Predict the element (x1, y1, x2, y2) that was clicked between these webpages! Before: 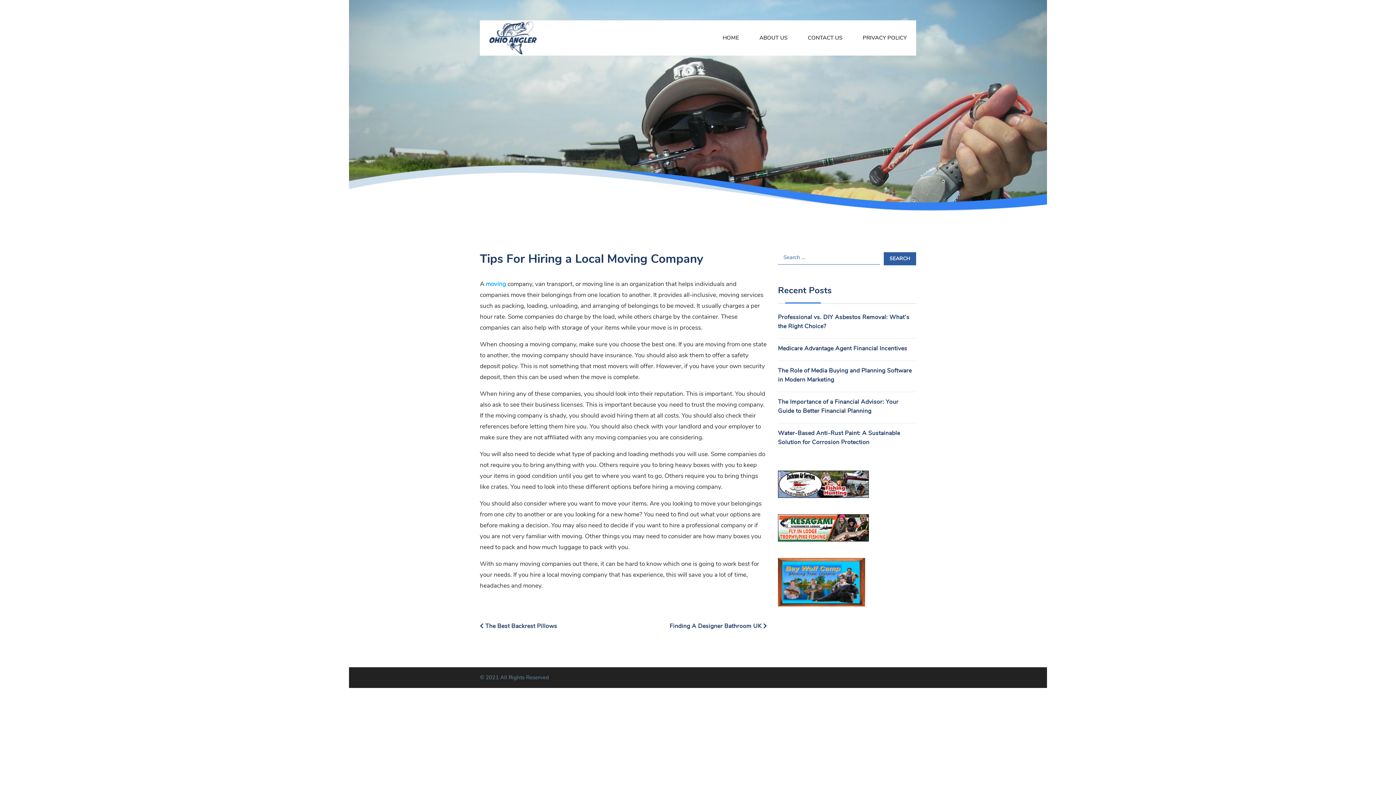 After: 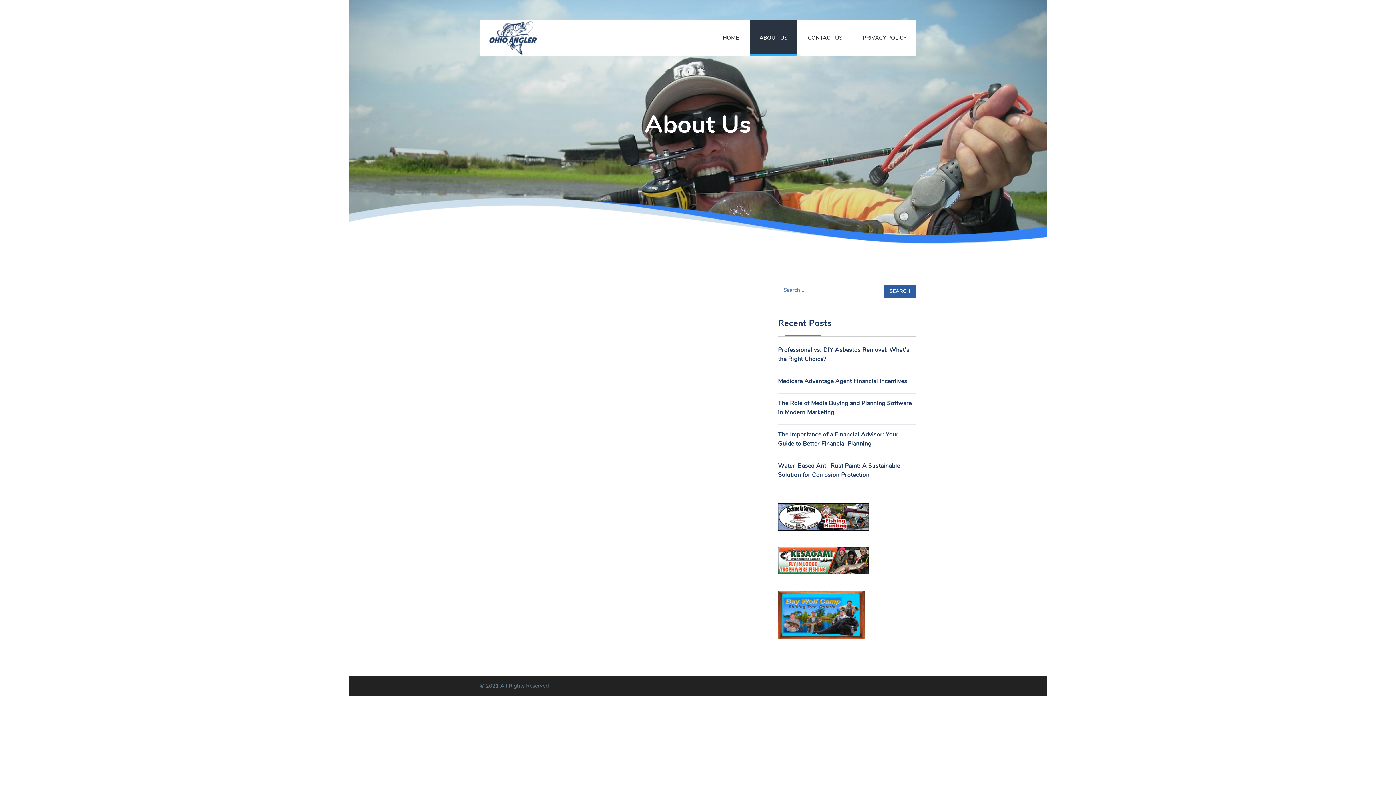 Action: label: ABOUT US bbox: (759, 33, 787, 41)